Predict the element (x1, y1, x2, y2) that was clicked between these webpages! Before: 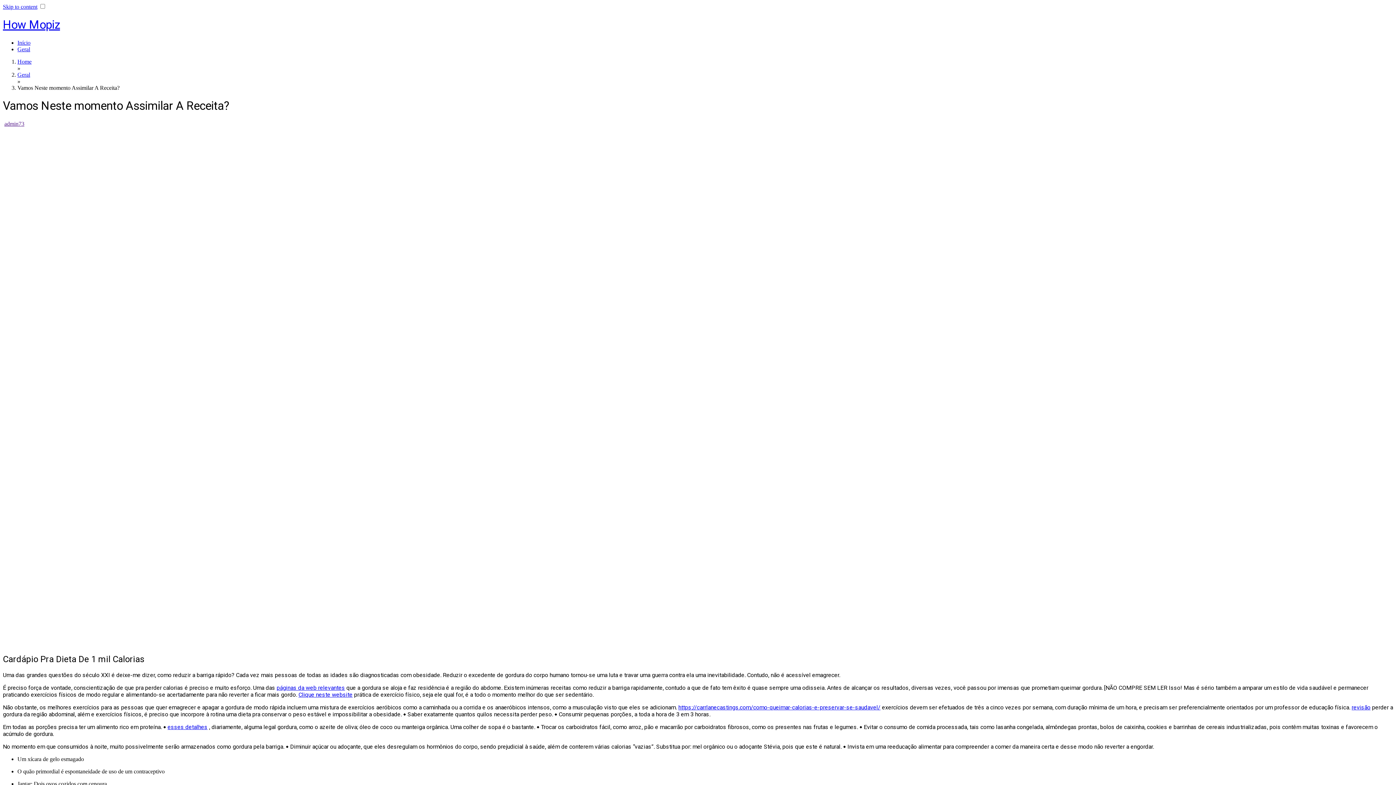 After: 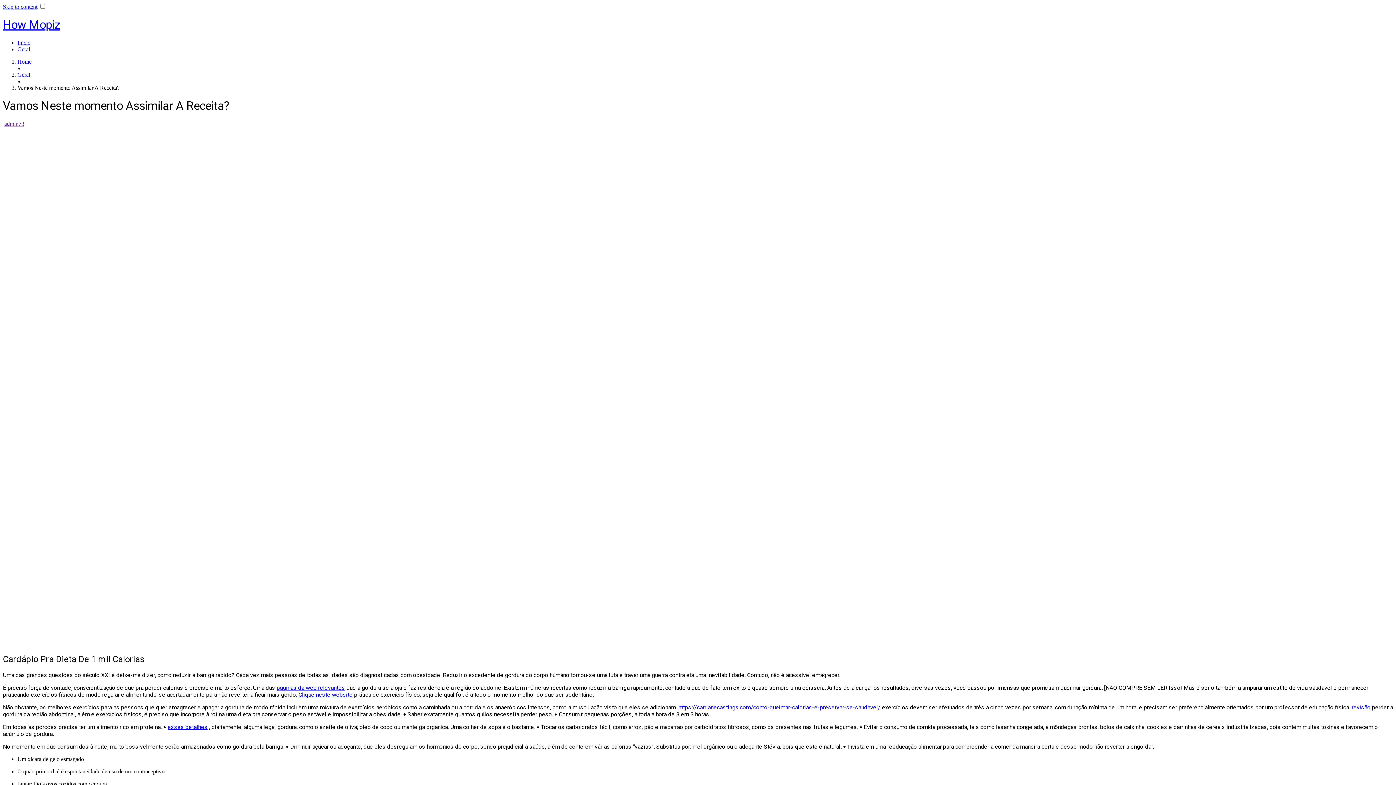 Action: label: Clique neste website bbox: (298, 691, 352, 698)